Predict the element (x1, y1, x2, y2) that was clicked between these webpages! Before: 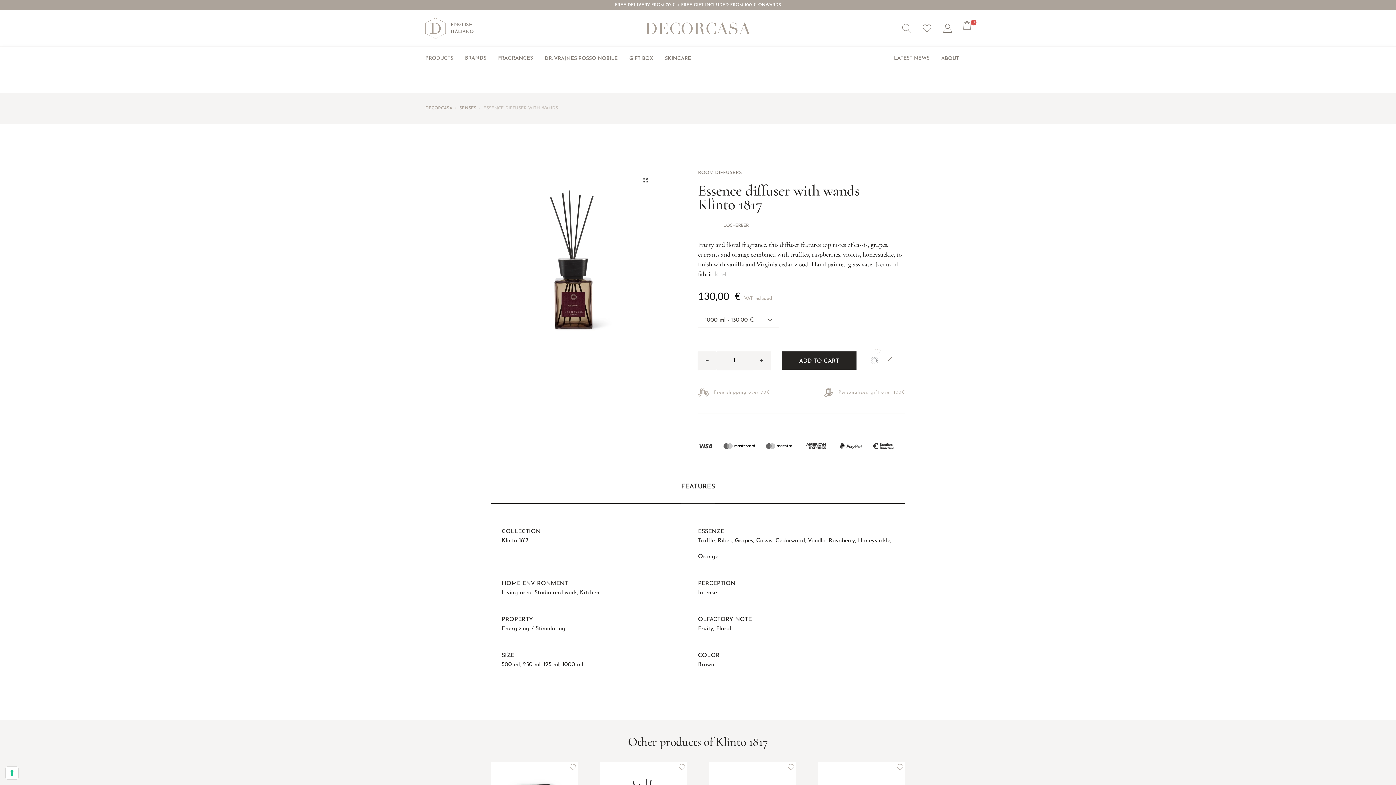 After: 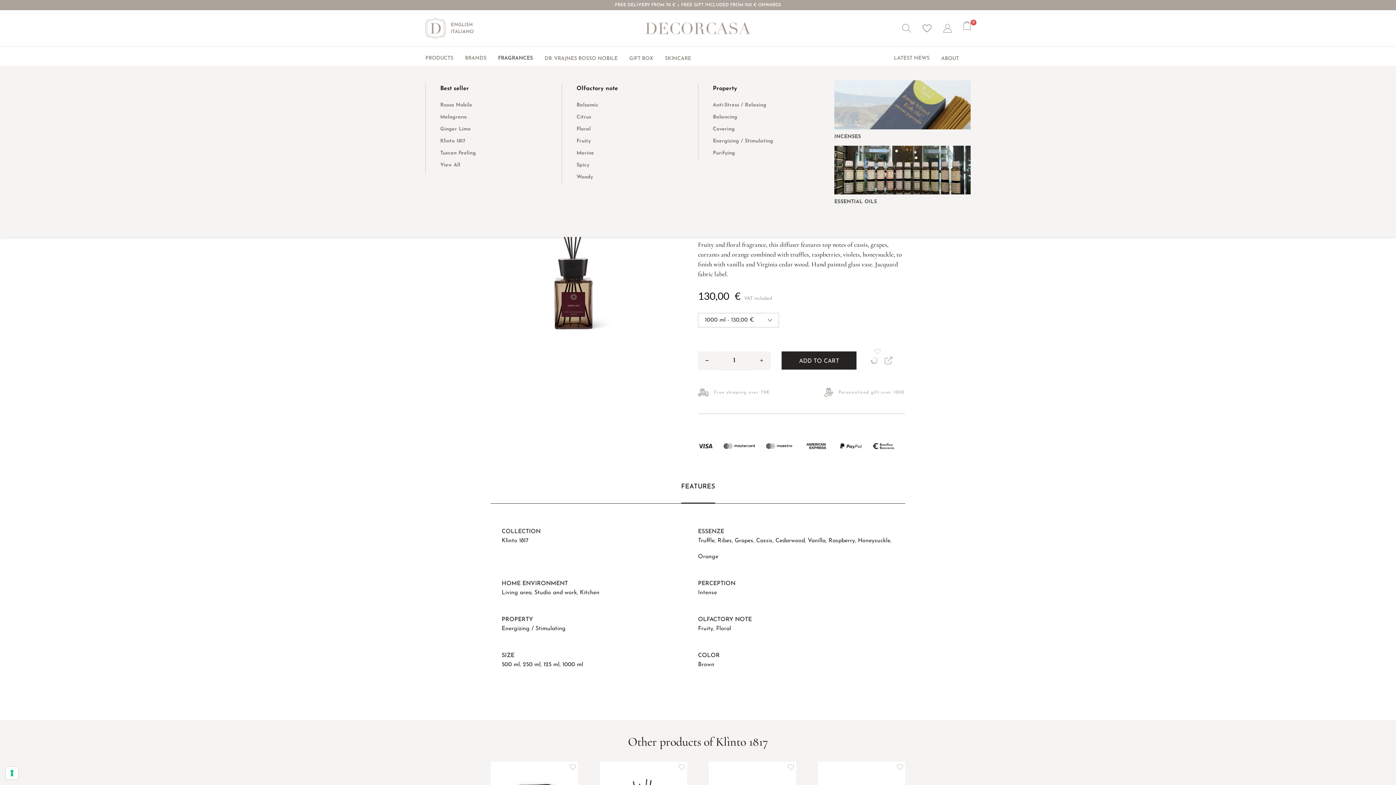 Action: bbox: (498, 51, 544, 65) label: FRAGRANCES